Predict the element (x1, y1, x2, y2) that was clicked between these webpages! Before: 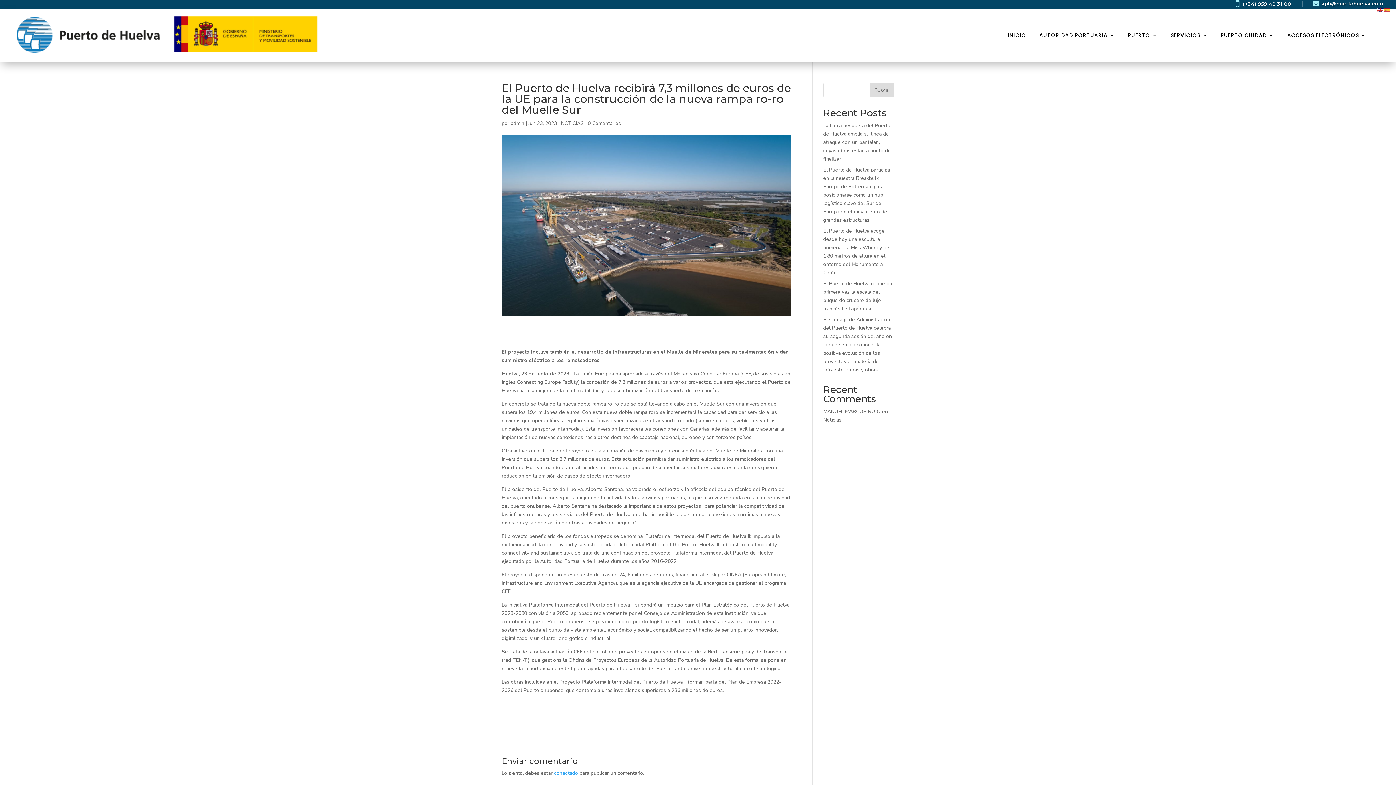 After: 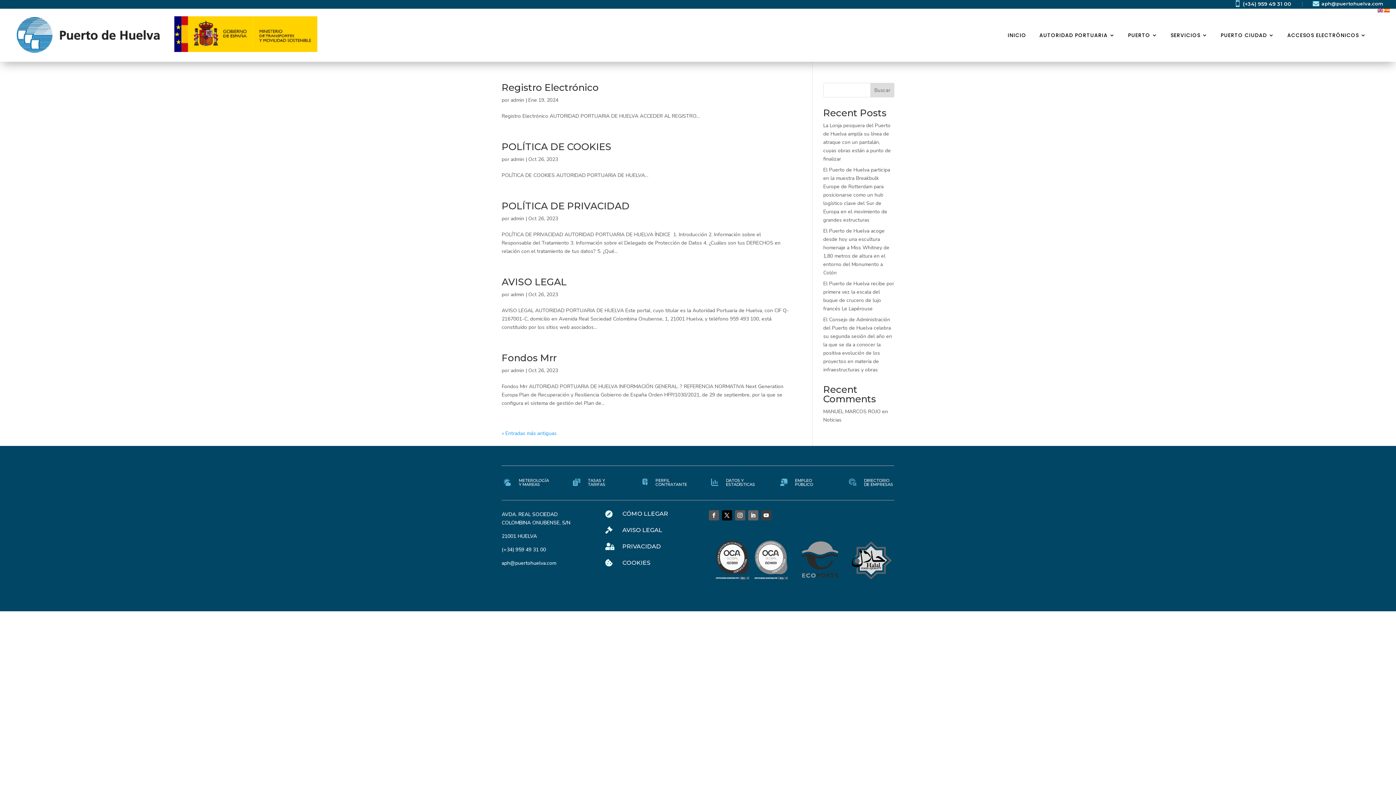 Action: bbox: (510, 120, 524, 126) label: admin